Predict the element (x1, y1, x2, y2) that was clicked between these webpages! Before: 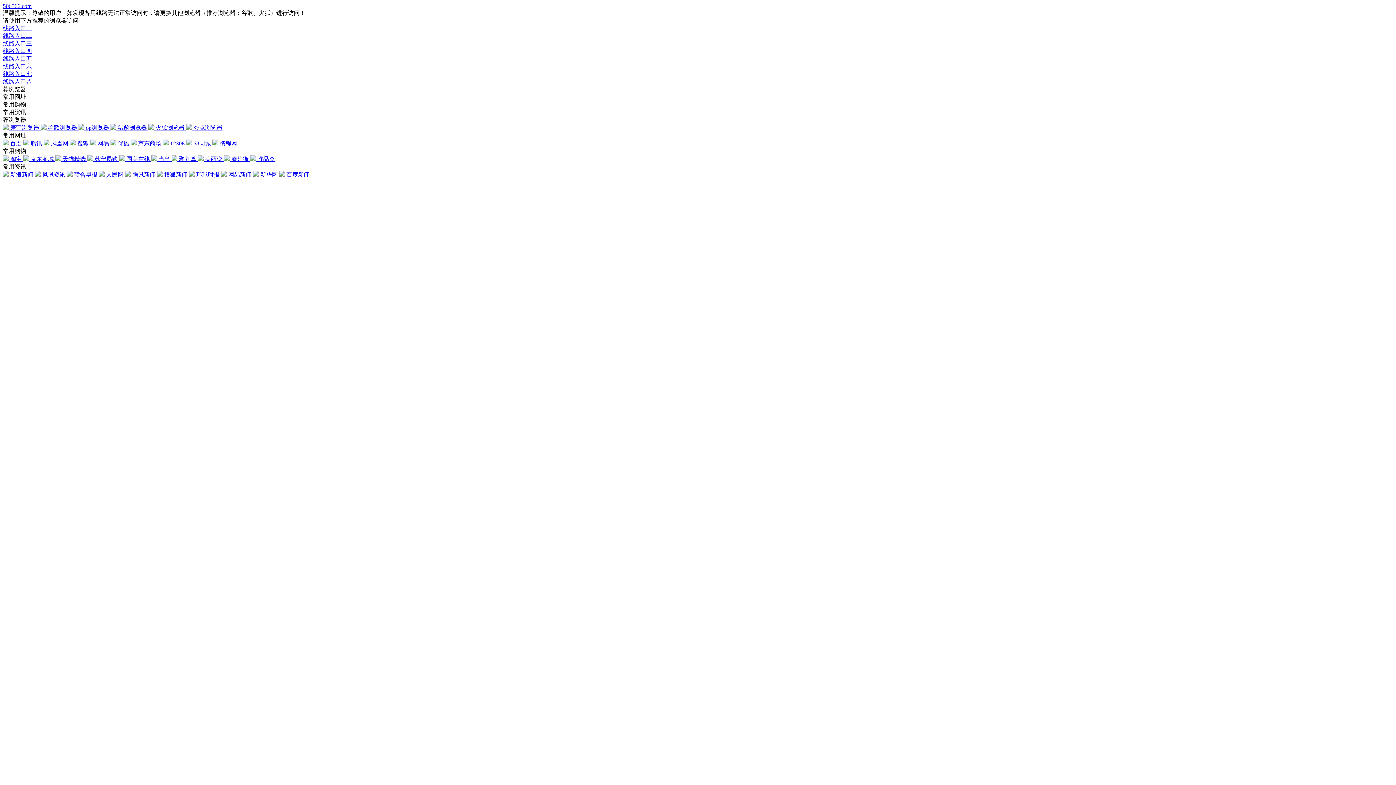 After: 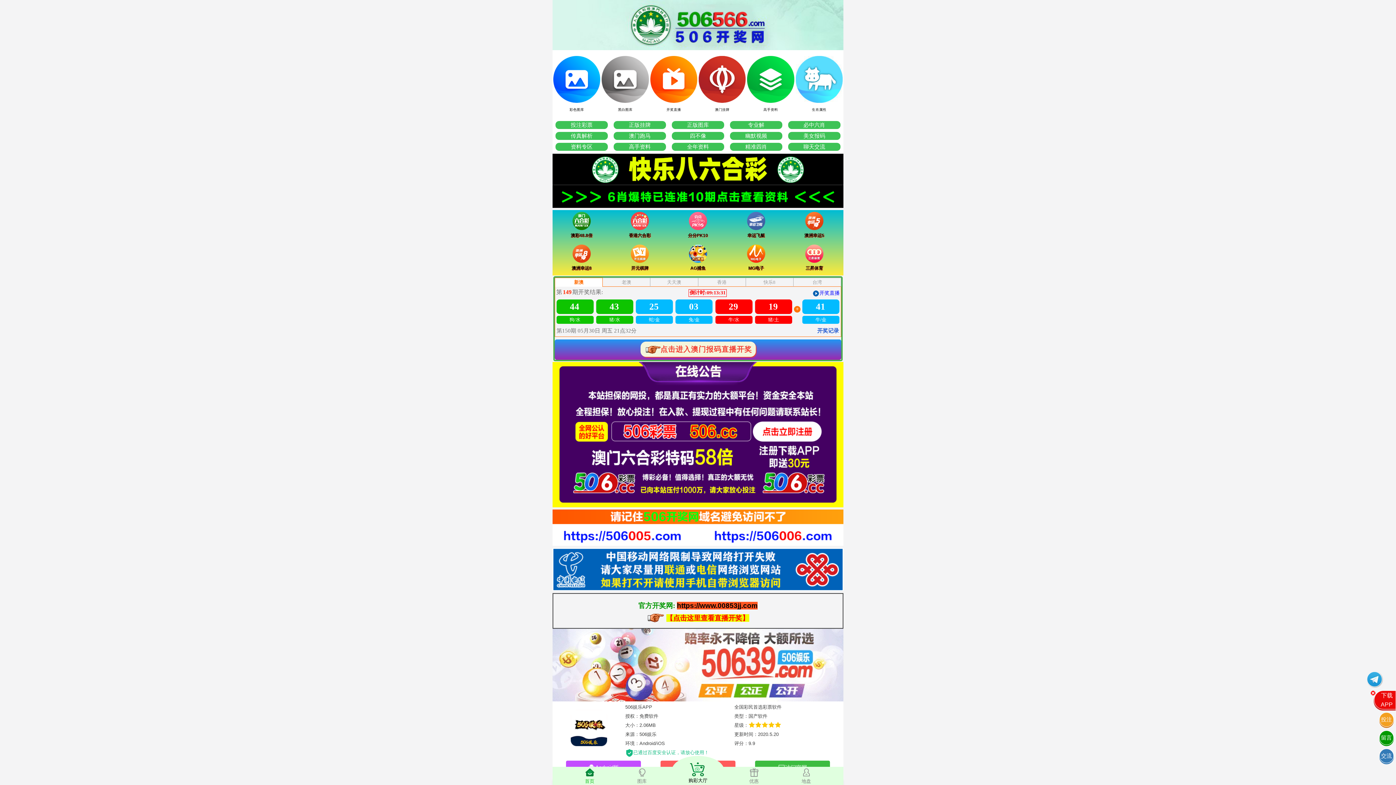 Action: label: 线路入口五 bbox: (2, 55, 1393, 62)